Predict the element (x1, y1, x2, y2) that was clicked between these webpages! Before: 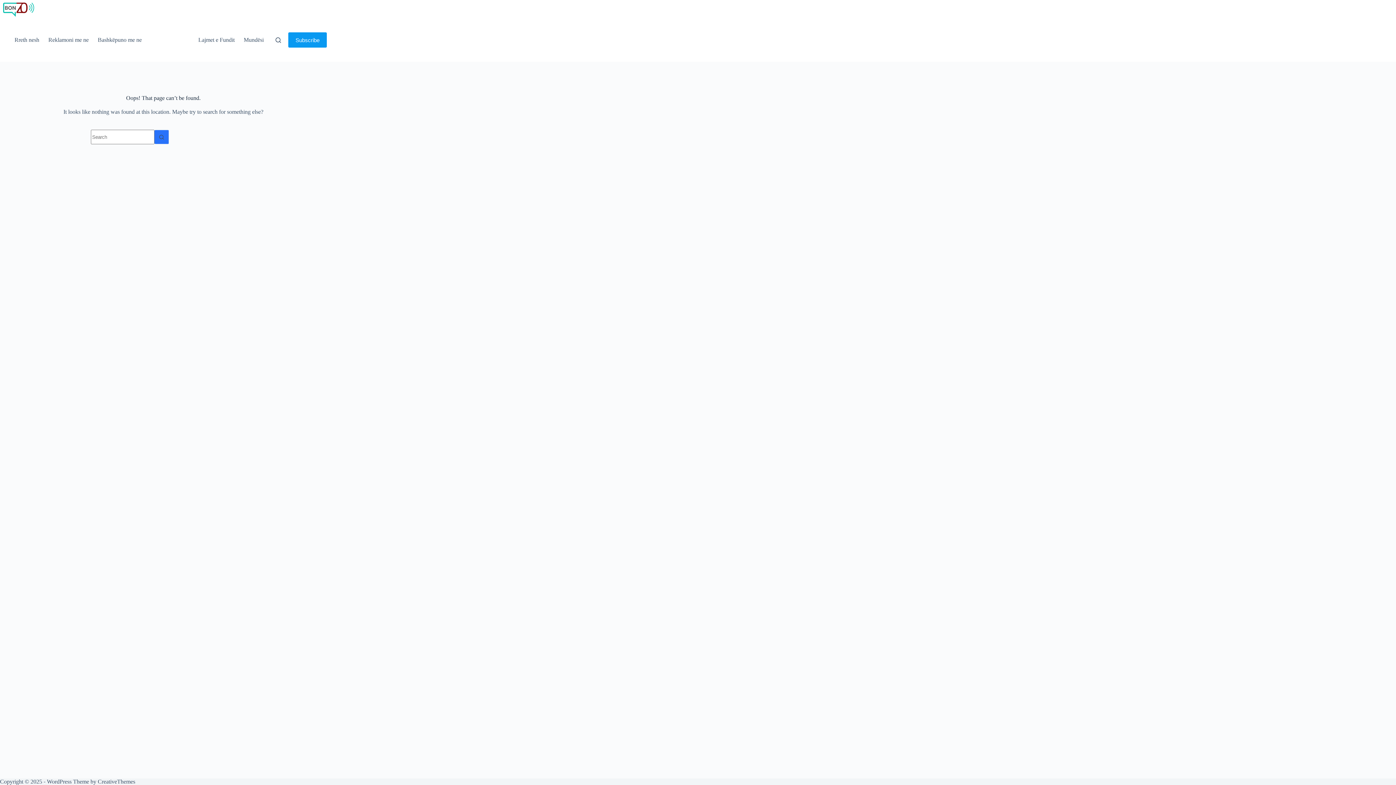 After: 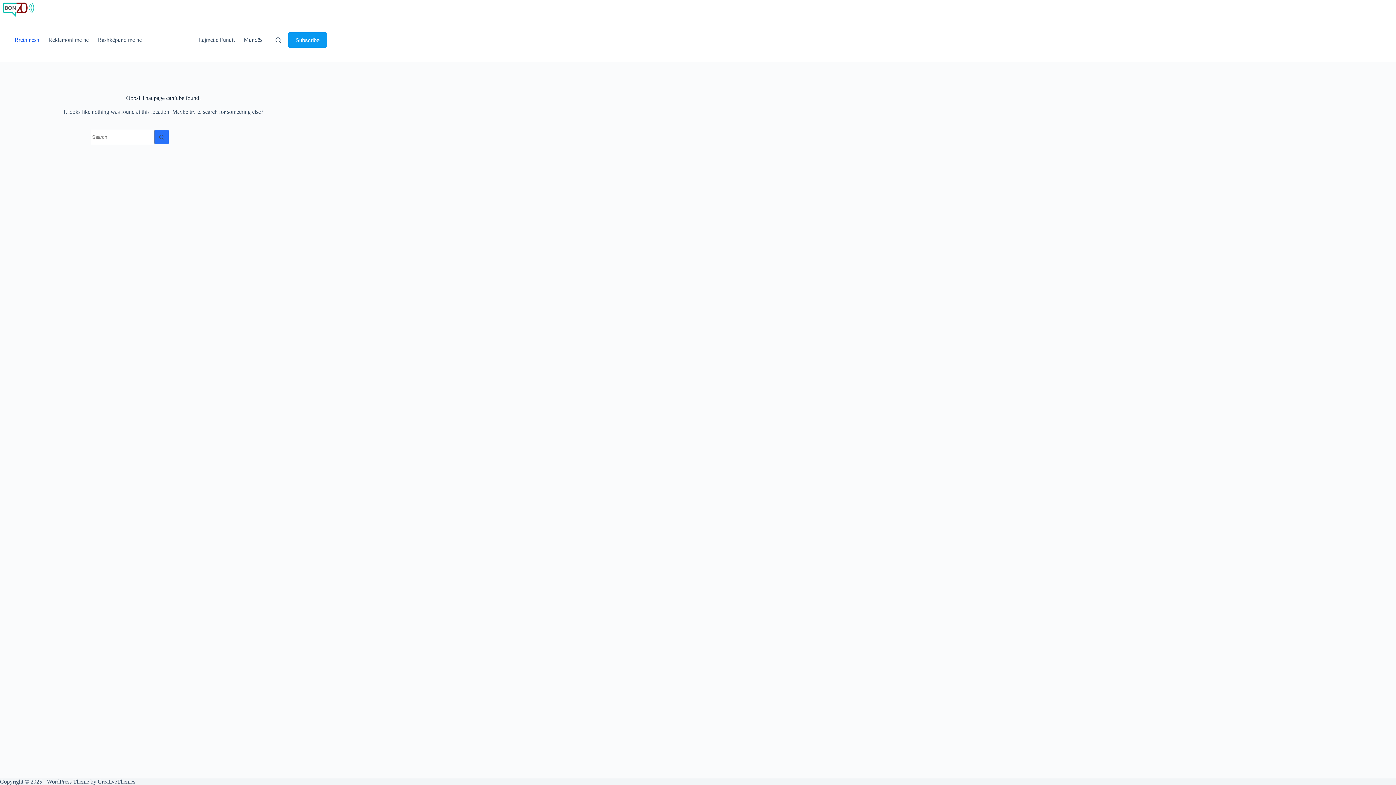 Action: bbox: (14, 18, 43, 61) label: Rreth nesh